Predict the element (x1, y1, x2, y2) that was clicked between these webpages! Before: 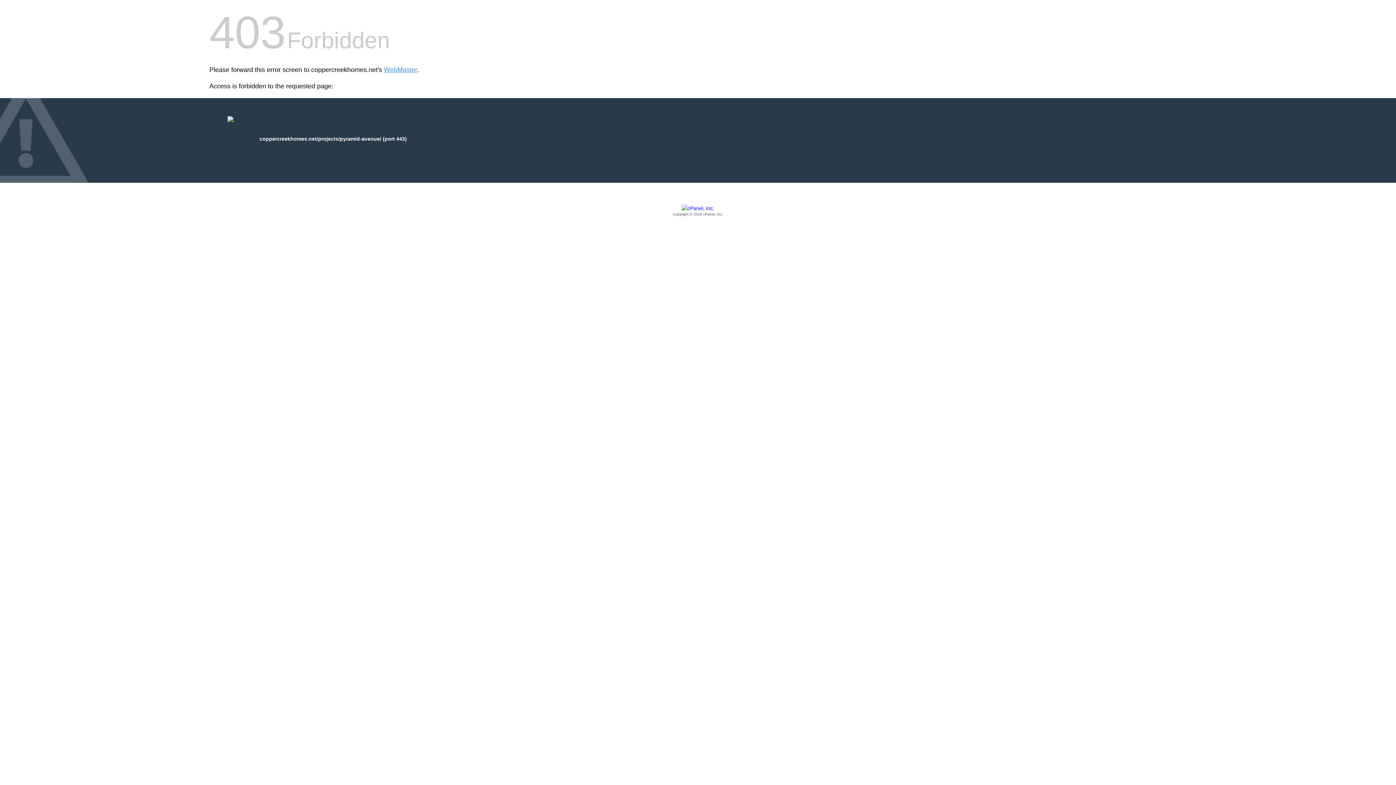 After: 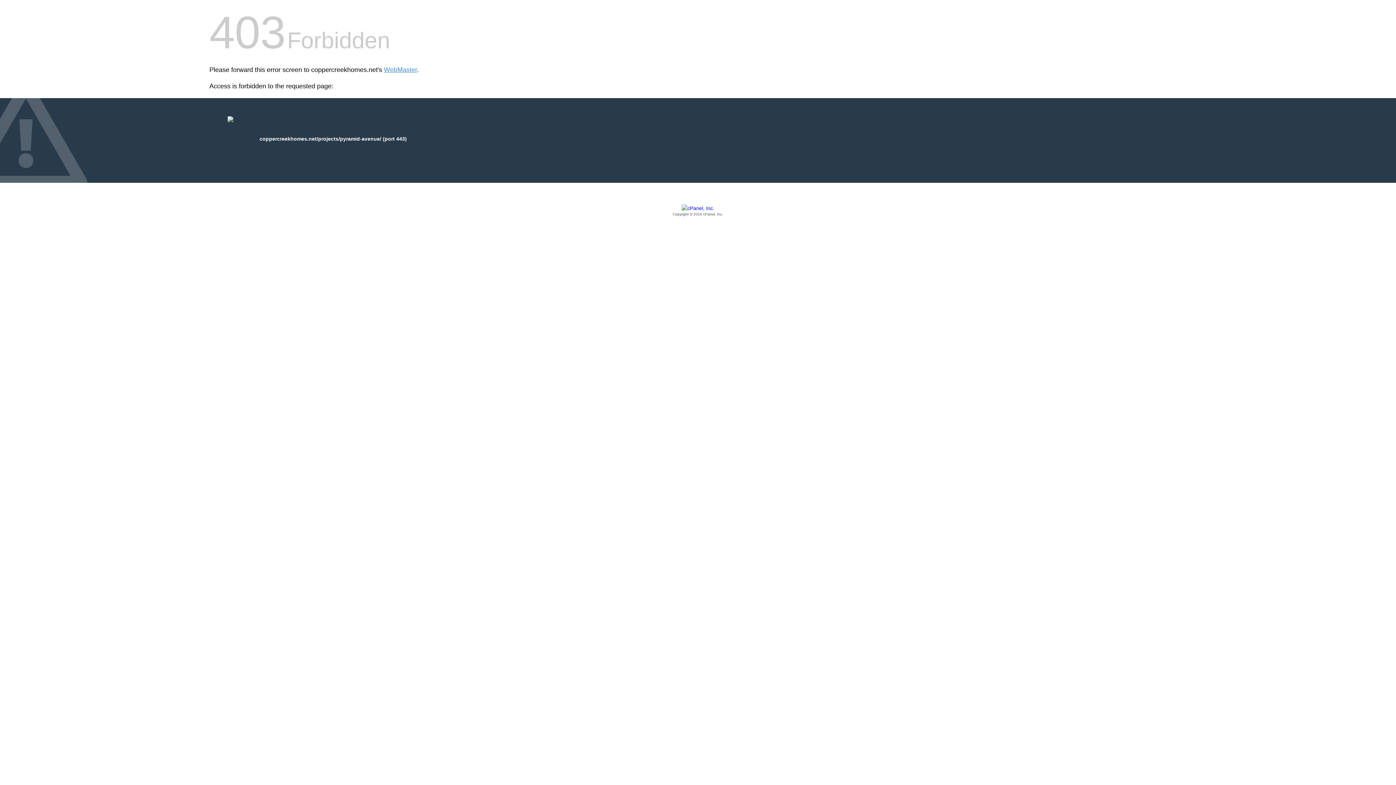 Action: label: Copyright © 2016 cPanel, Inc. bbox: (209, 205, 1186, 217)